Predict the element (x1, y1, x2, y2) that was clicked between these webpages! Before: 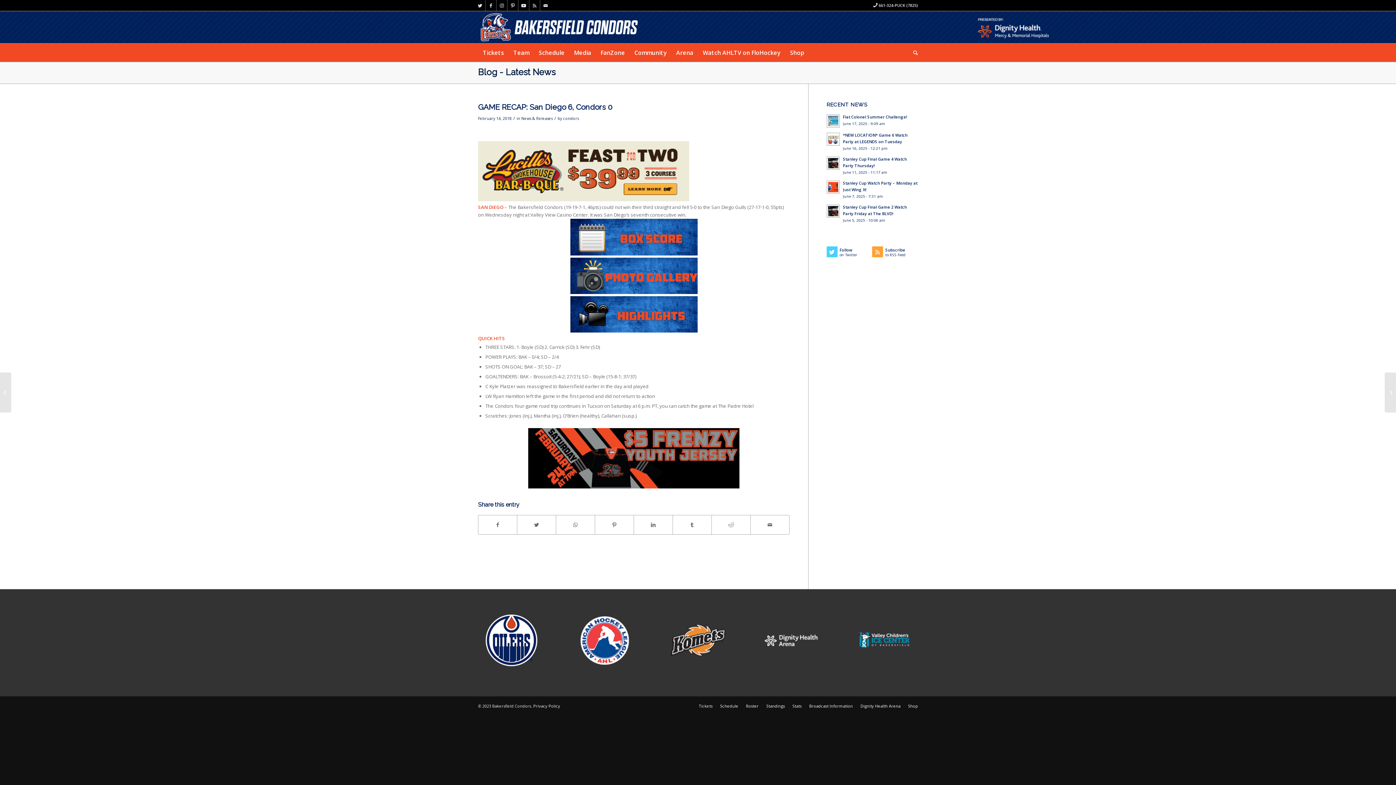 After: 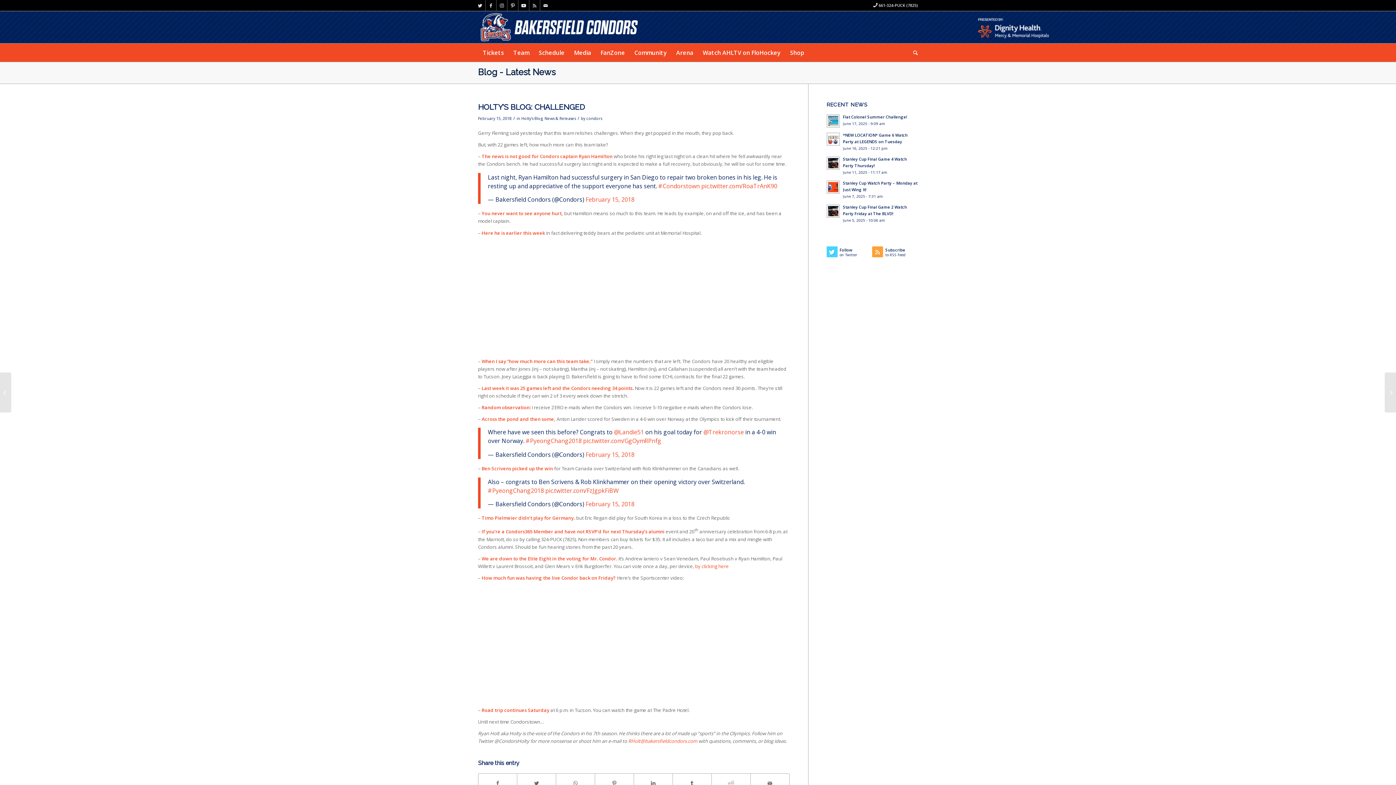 Action: label: 	HOLTY’S BLOG: CHALLENGED bbox: (1385, 372, 1396, 412)